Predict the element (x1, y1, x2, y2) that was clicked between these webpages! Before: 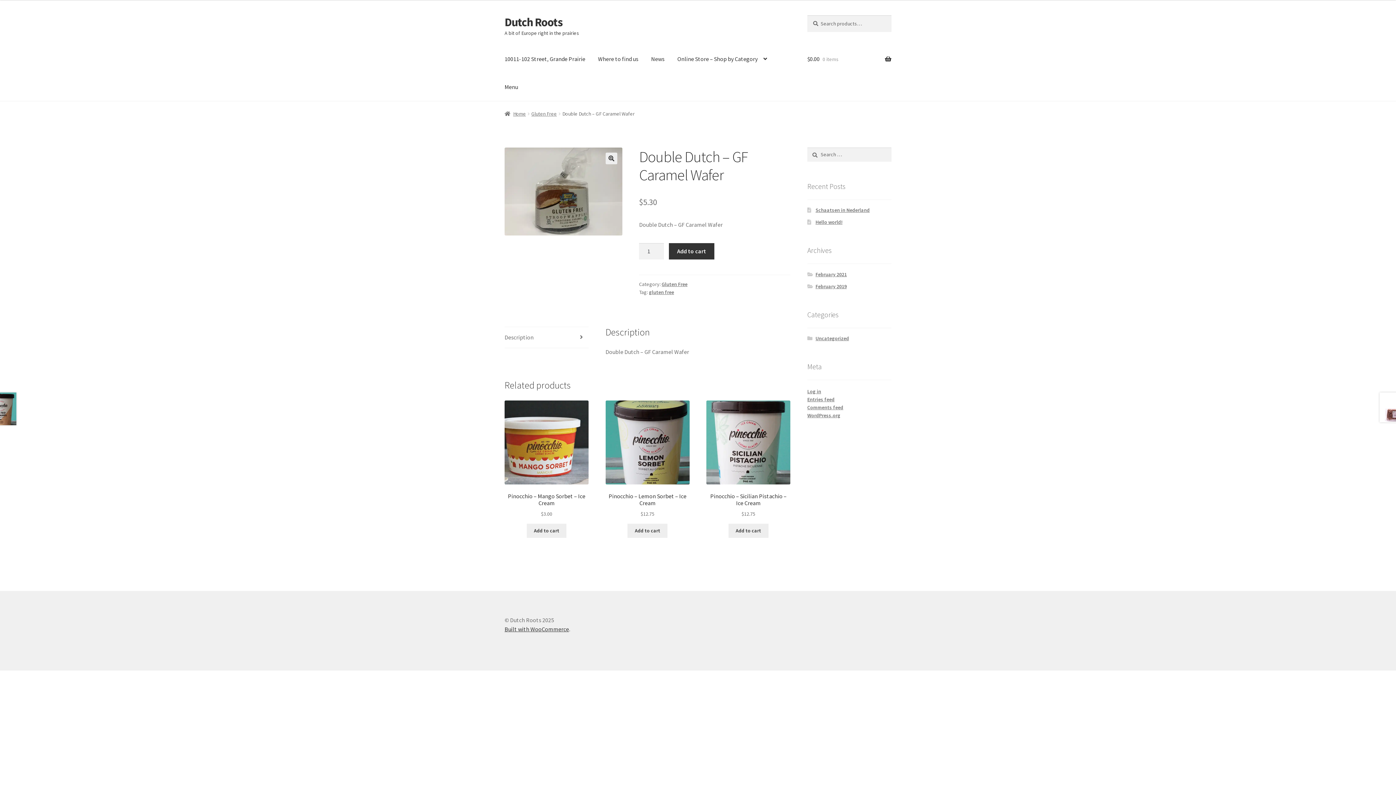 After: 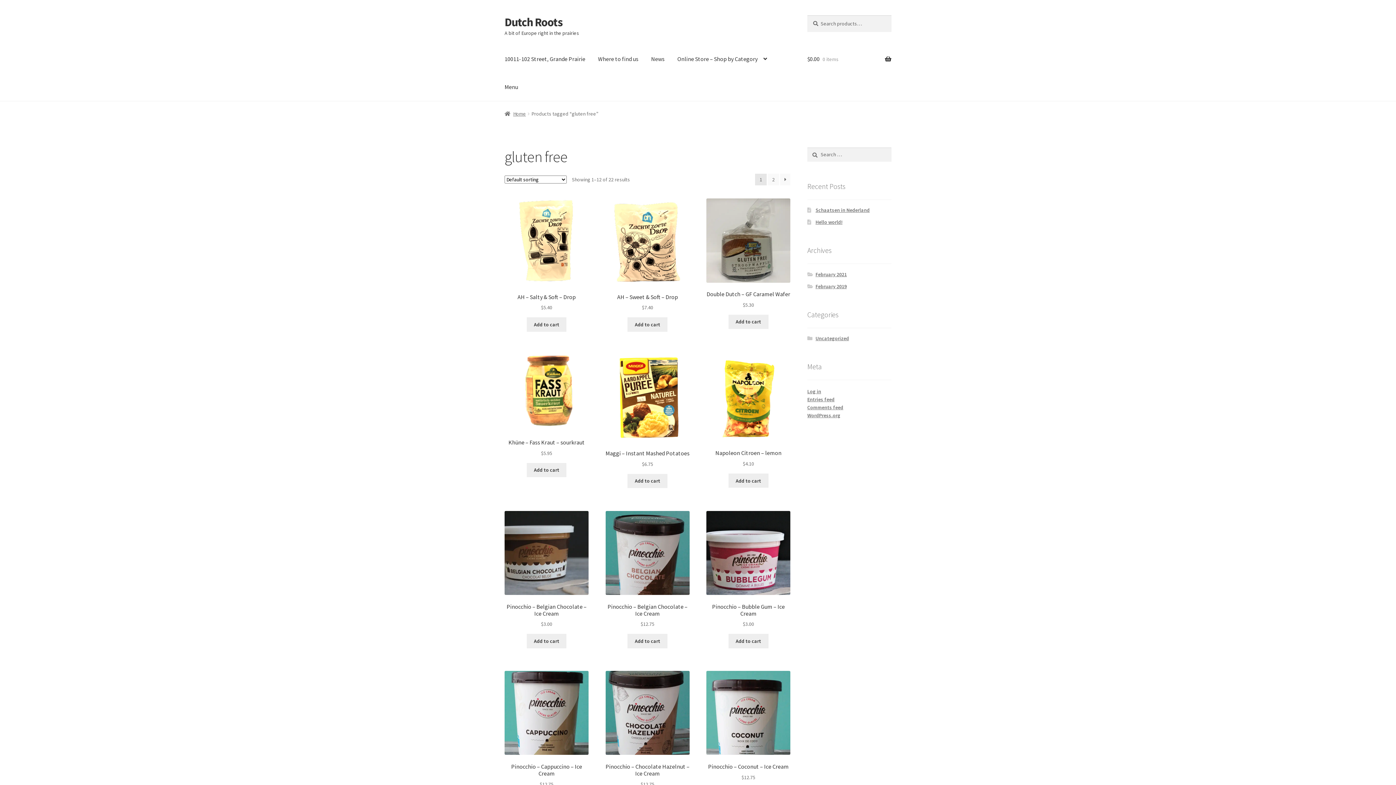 Action: bbox: (649, 289, 674, 295) label: gluten free